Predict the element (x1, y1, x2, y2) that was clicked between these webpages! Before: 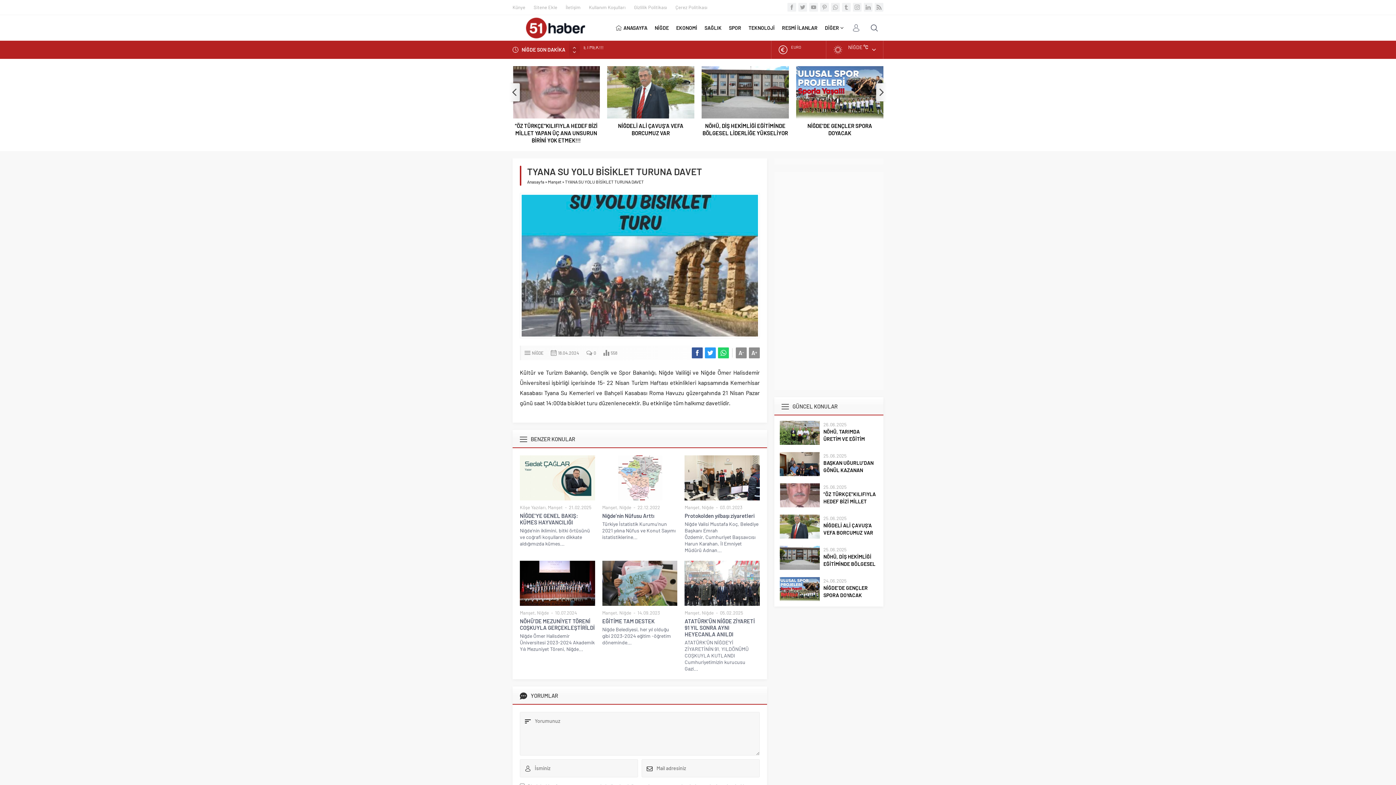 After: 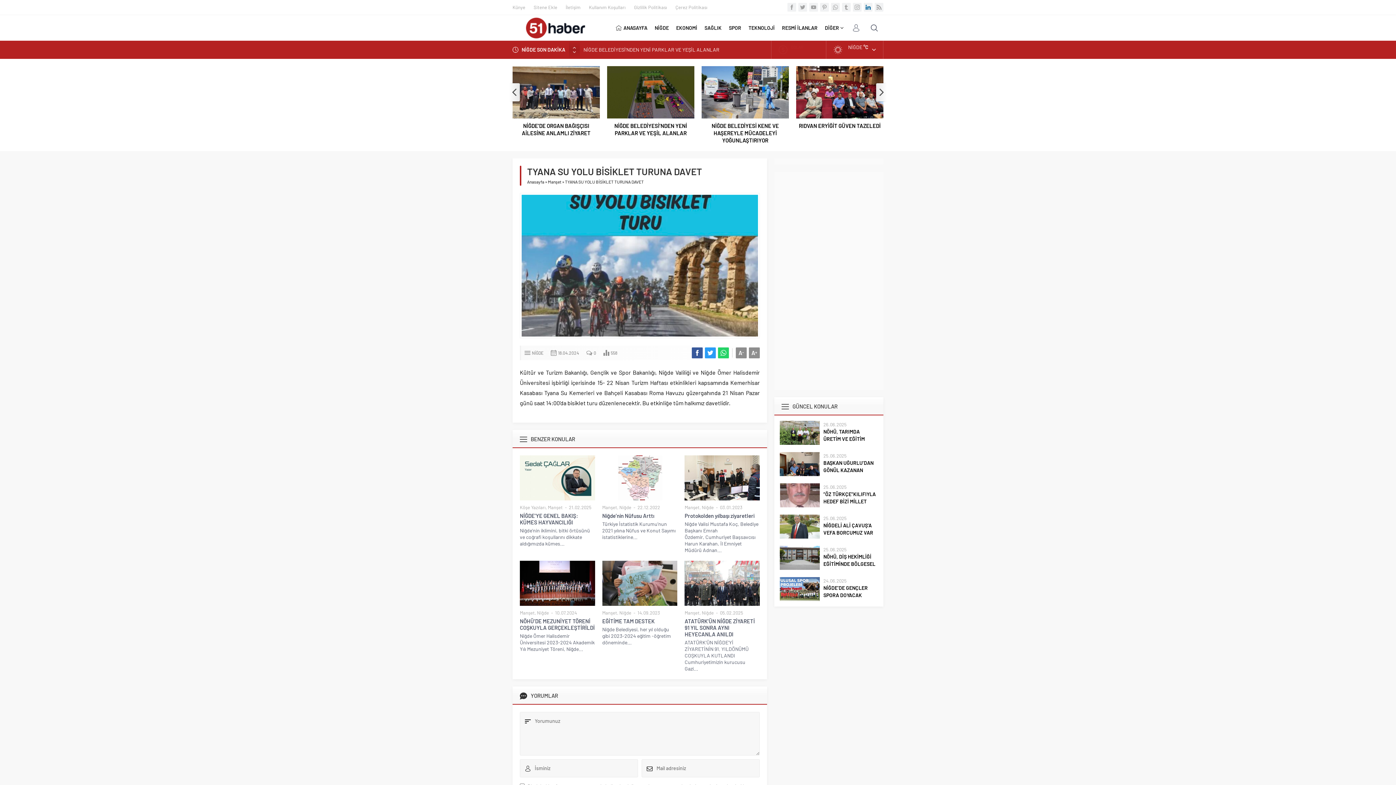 Action: bbox: (864, 2, 872, 11)